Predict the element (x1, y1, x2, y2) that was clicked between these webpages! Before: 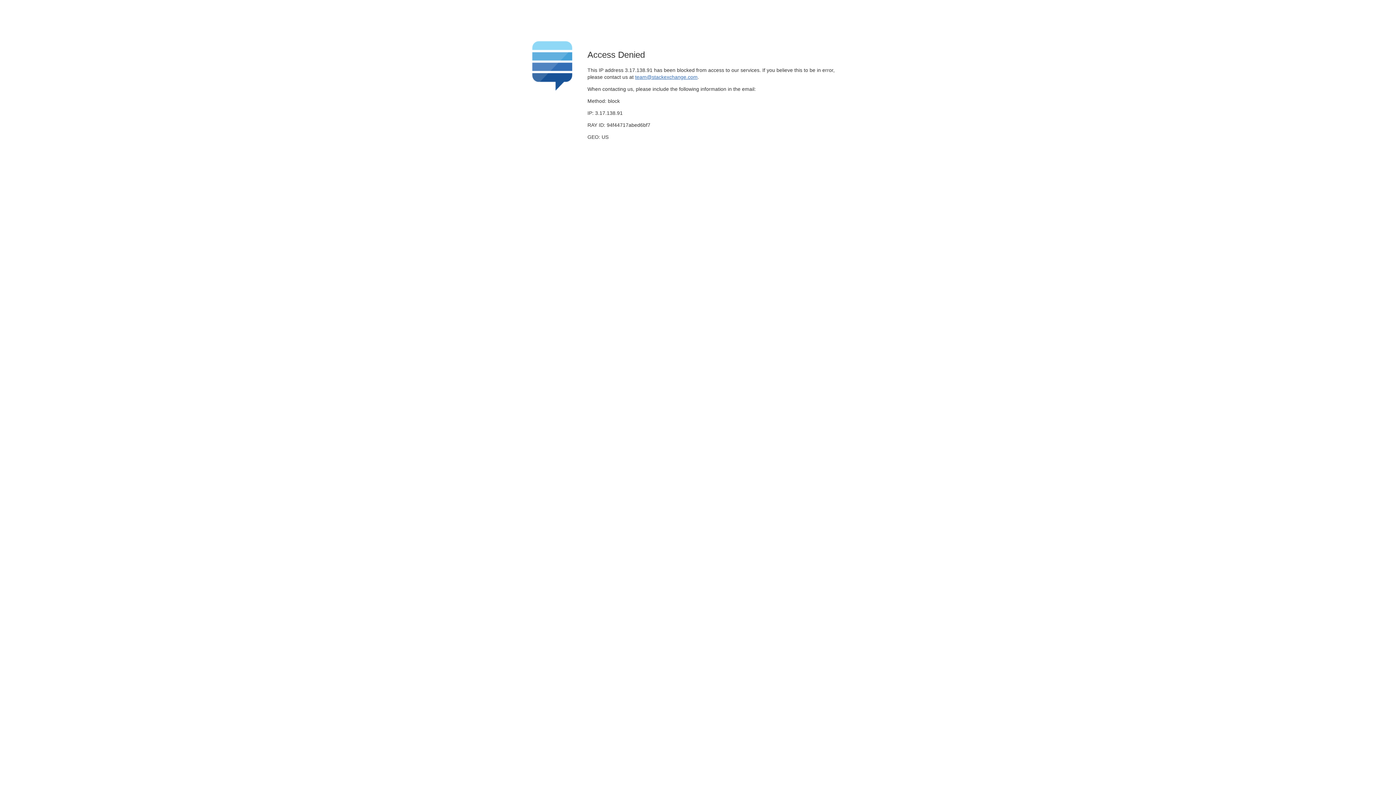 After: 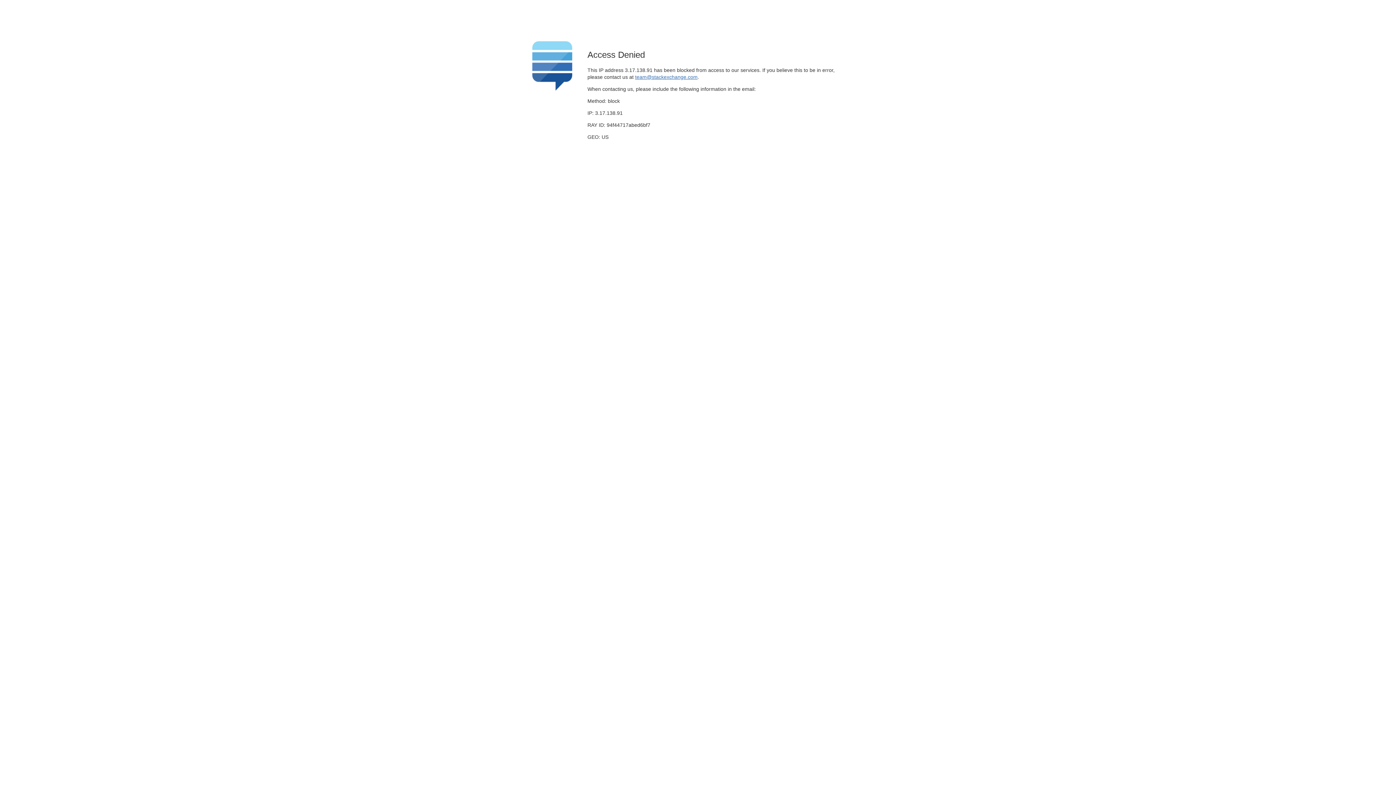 Action: bbox: (635, 74, 697, 79) label: team@stackexchange.com